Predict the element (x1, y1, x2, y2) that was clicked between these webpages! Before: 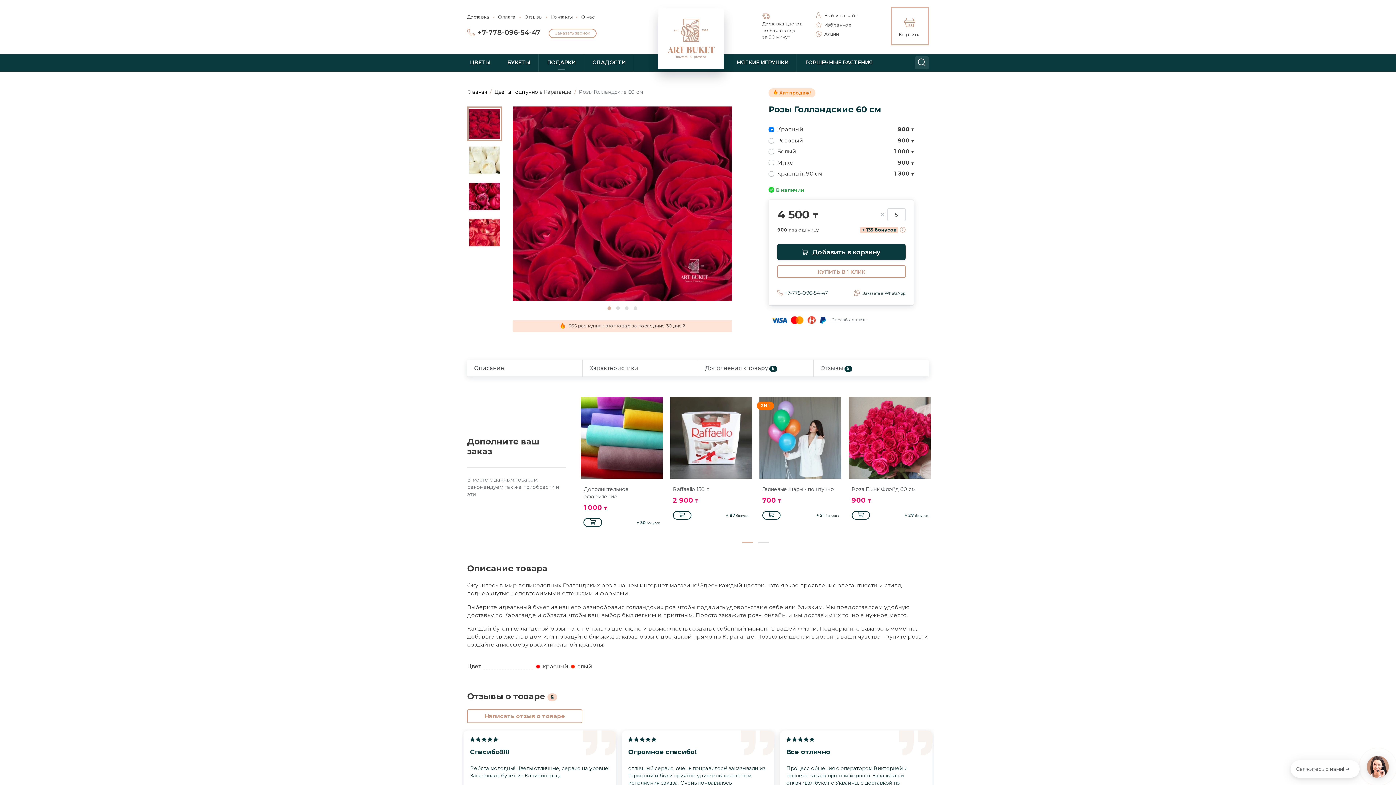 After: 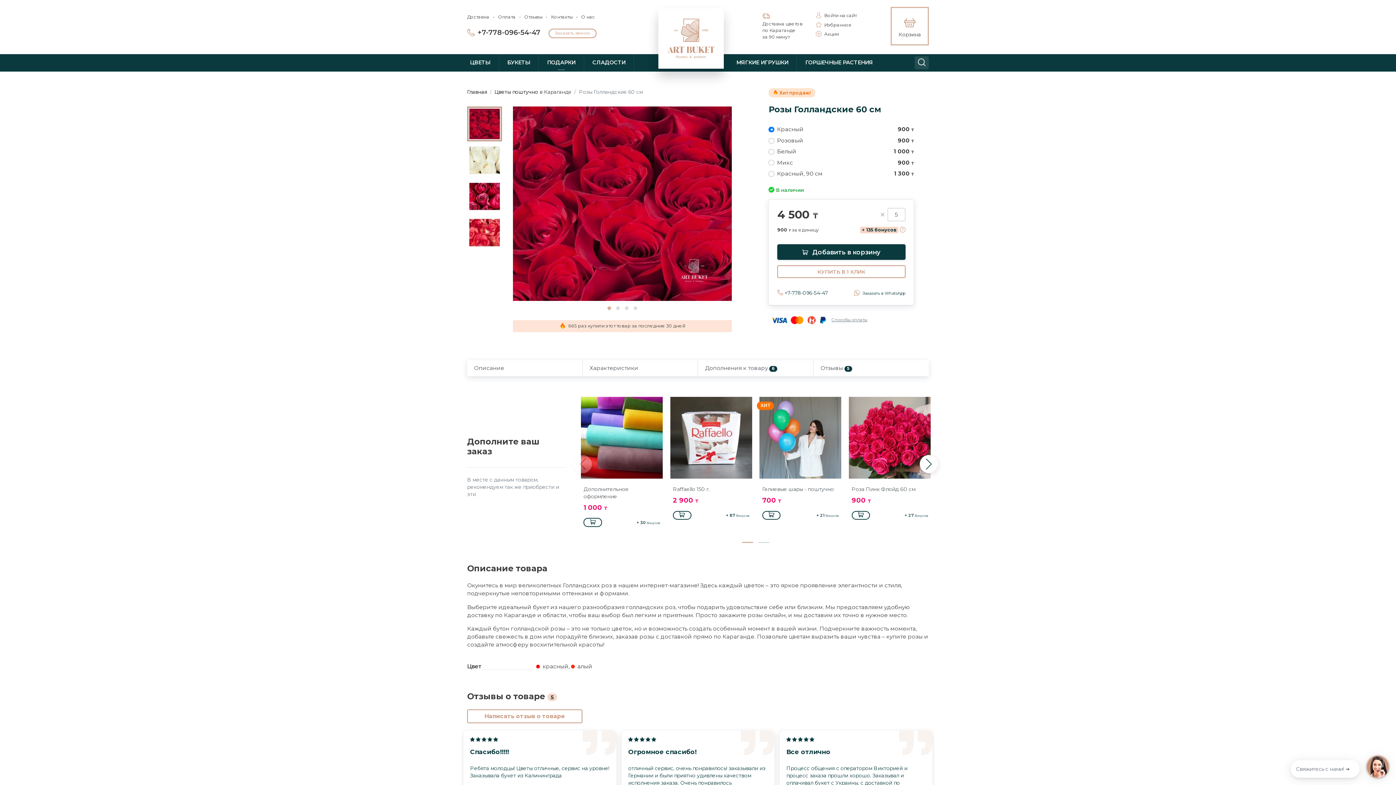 Action: bbox: (739, 540, 755, 545)